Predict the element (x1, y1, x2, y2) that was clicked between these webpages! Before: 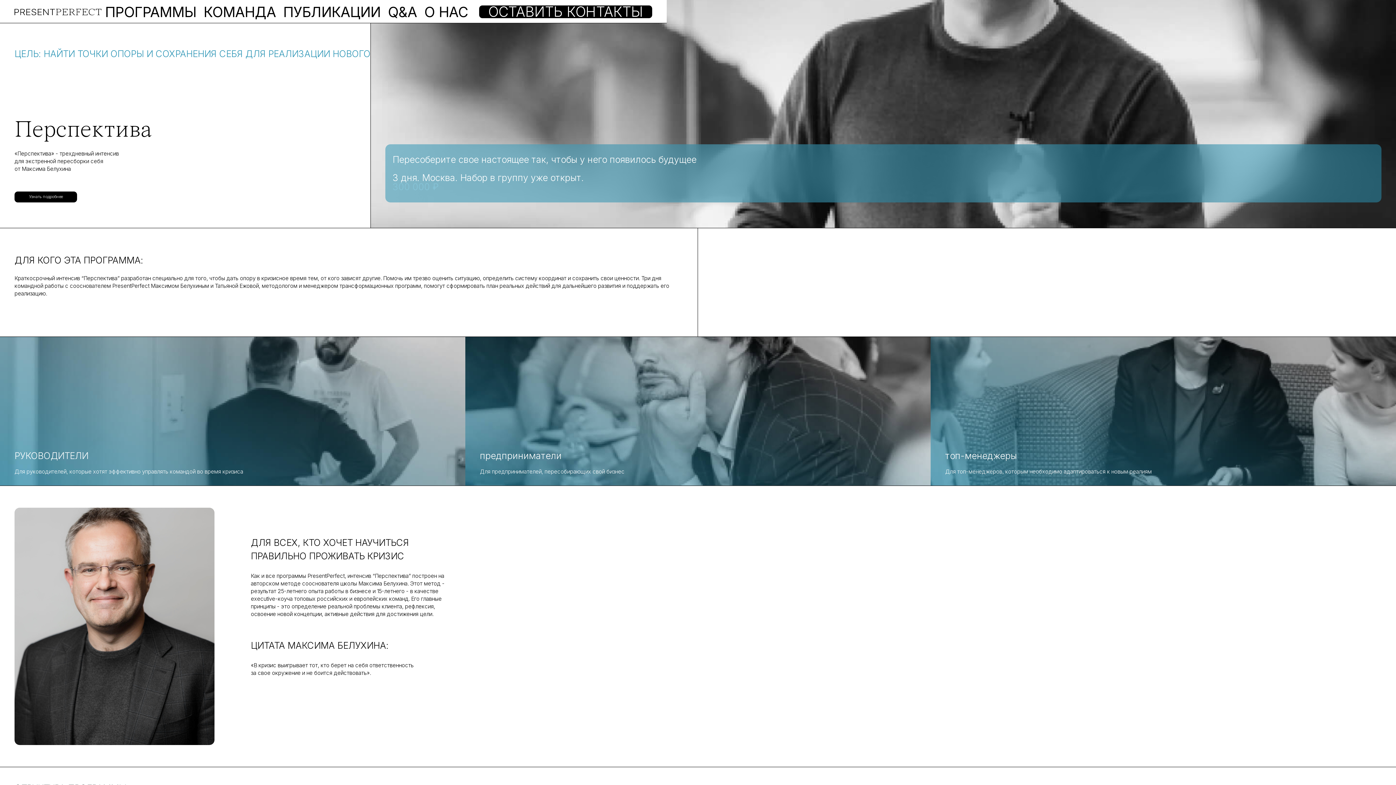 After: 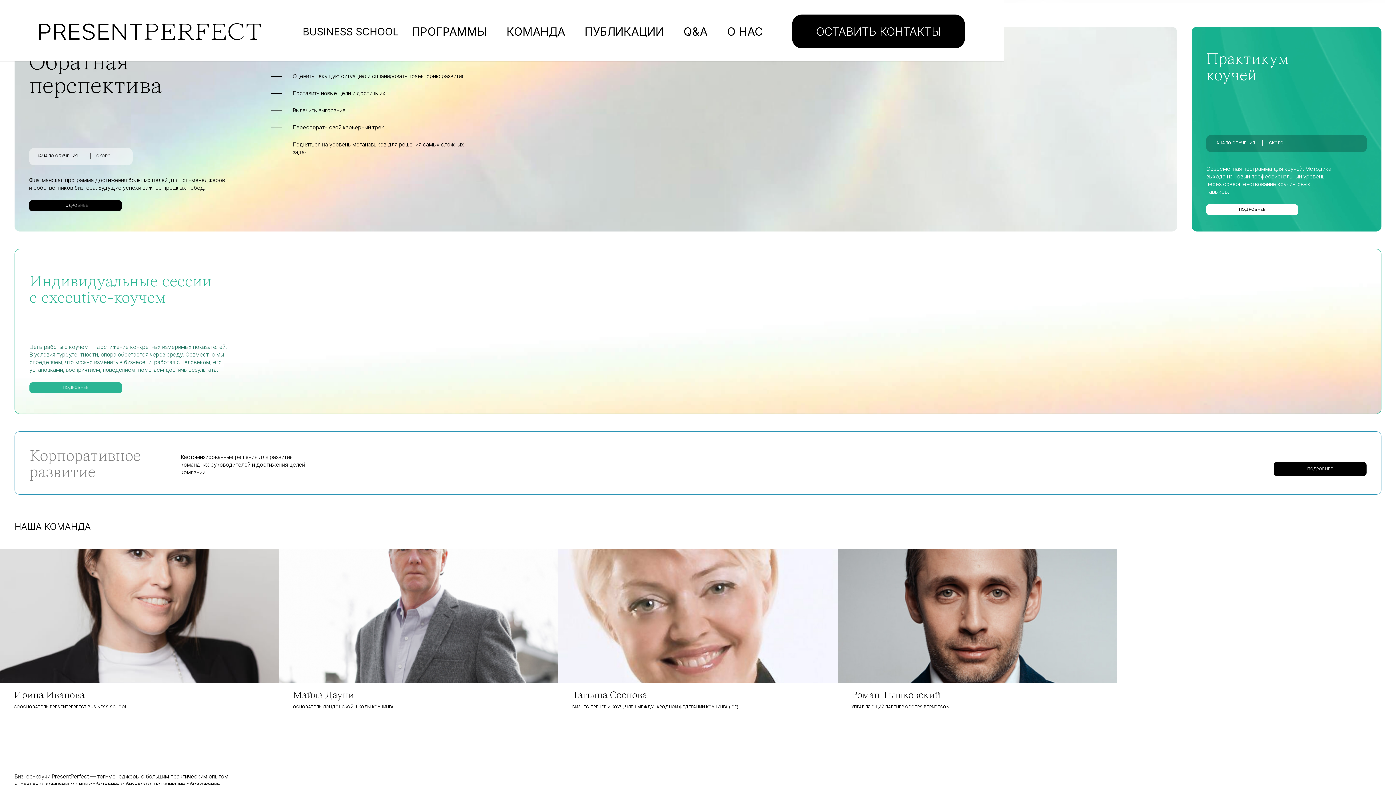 Action: label: ПРОГРАММЫ bbox: (101, 8, 200, 15)